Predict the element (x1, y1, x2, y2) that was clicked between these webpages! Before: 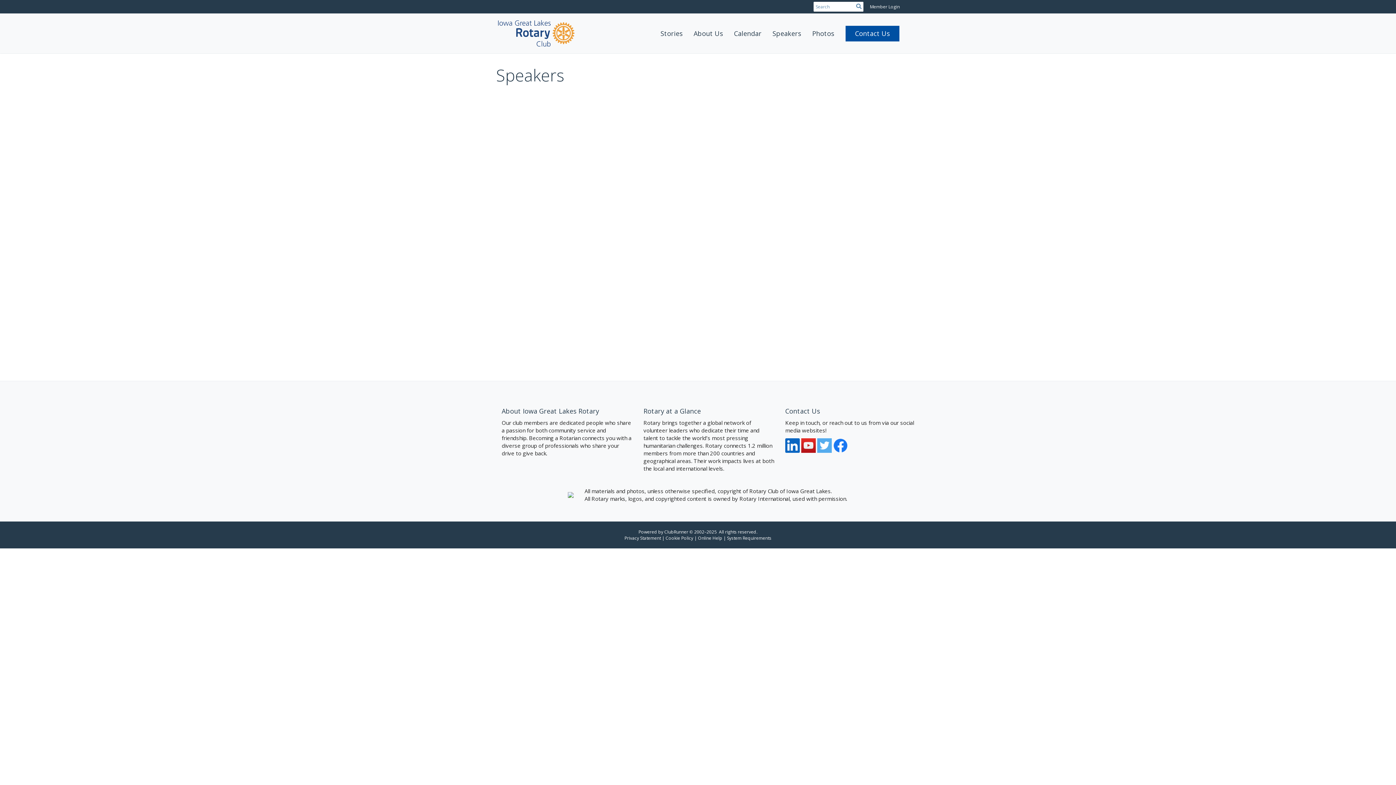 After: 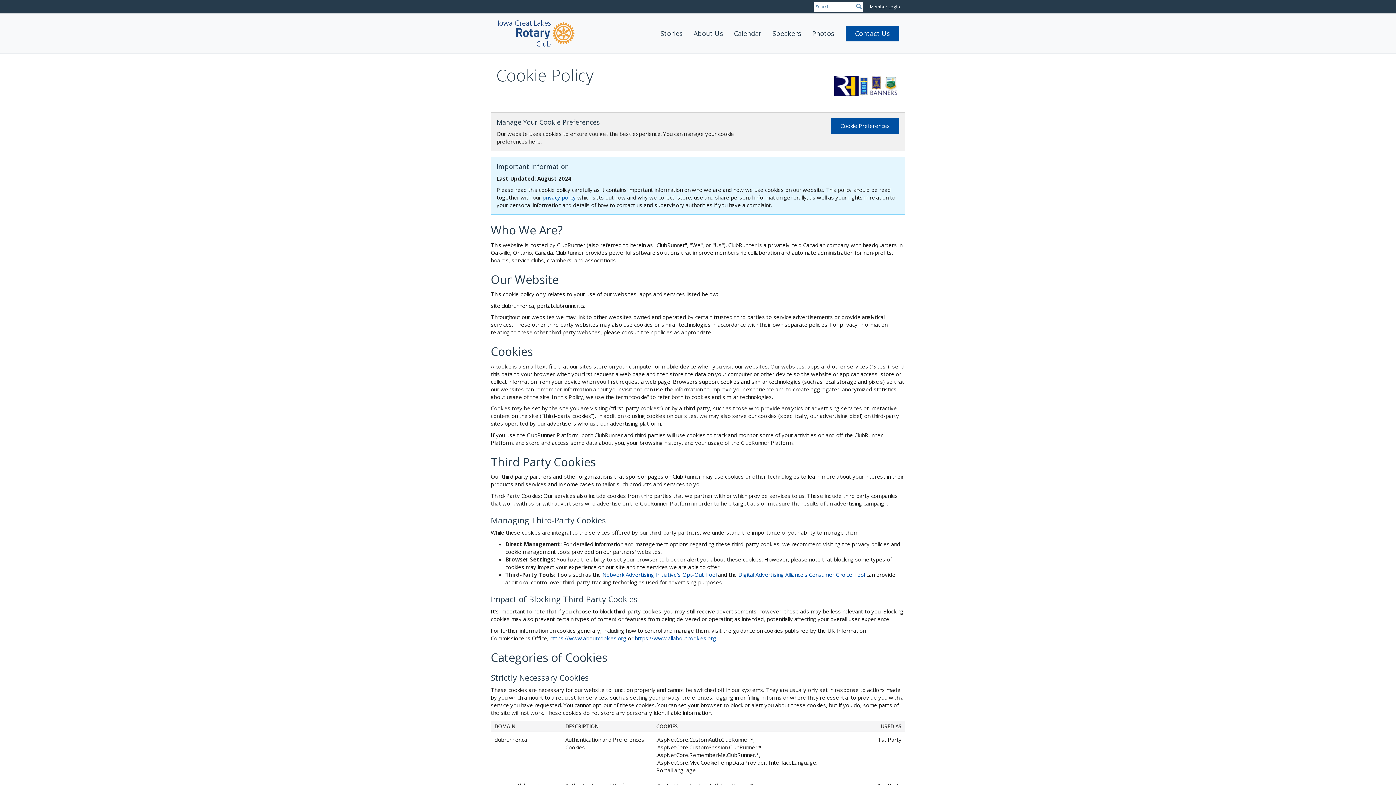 Action: label: Cookie Policy bbox: (665, 535, 693, 541)